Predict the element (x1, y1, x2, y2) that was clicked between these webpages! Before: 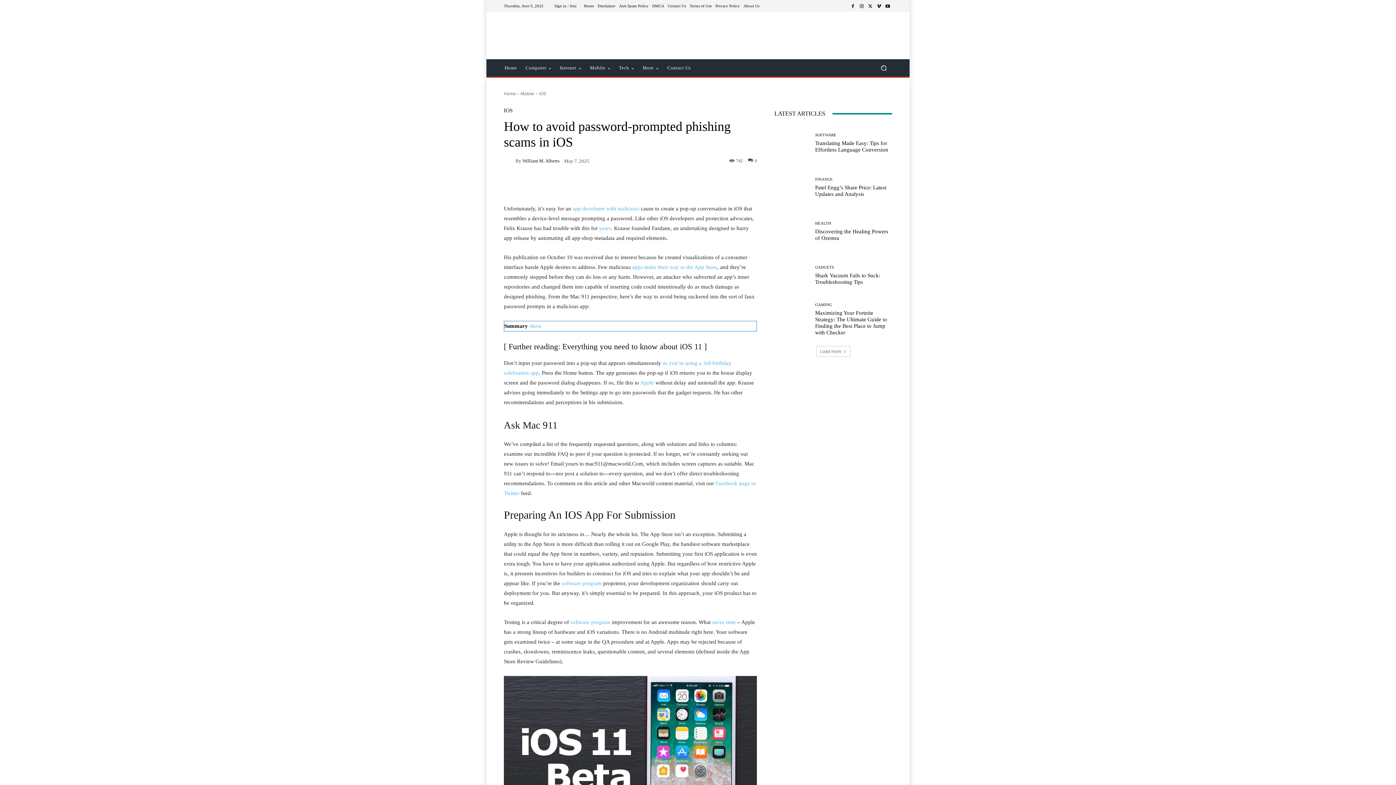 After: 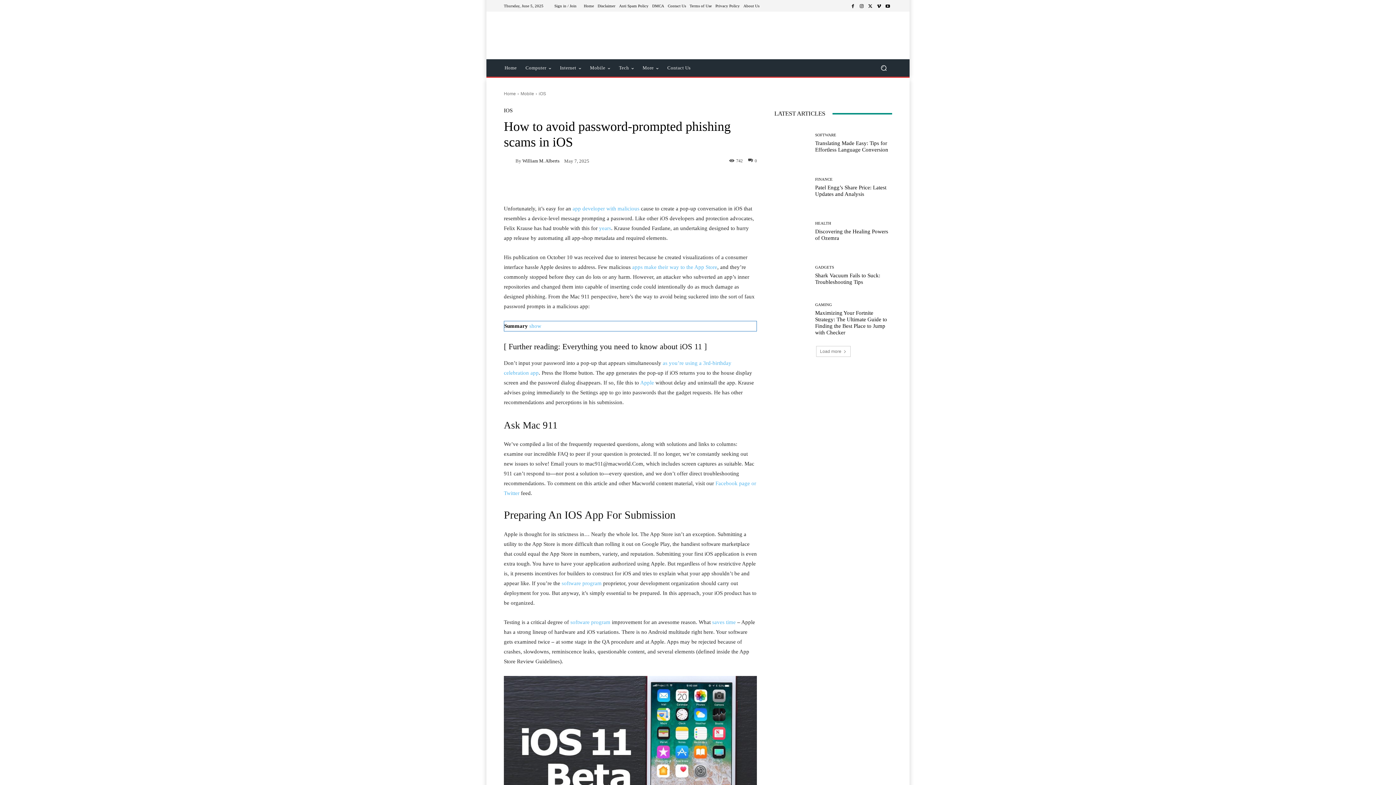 Action: bbox: (632, 264, 717, 270) label: apps make their way to the App Store